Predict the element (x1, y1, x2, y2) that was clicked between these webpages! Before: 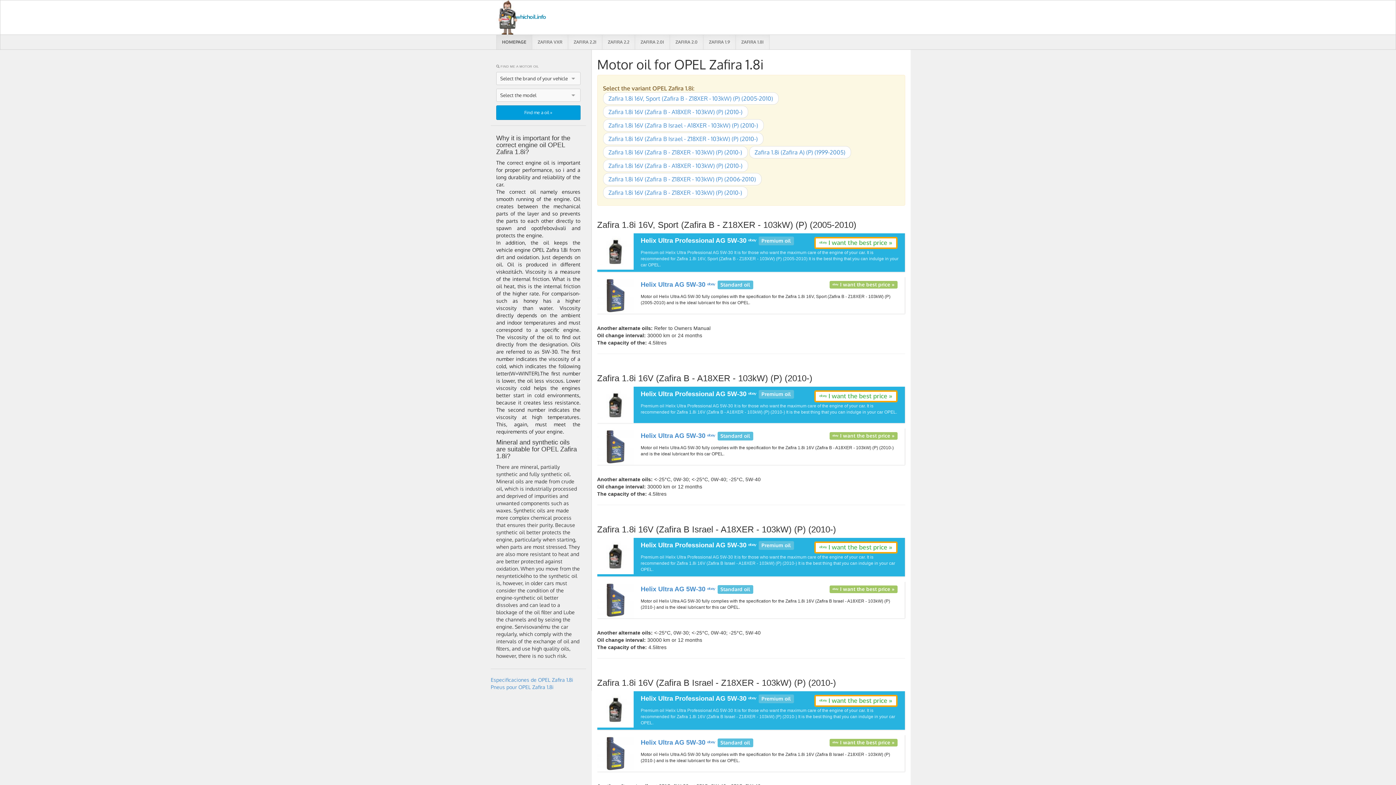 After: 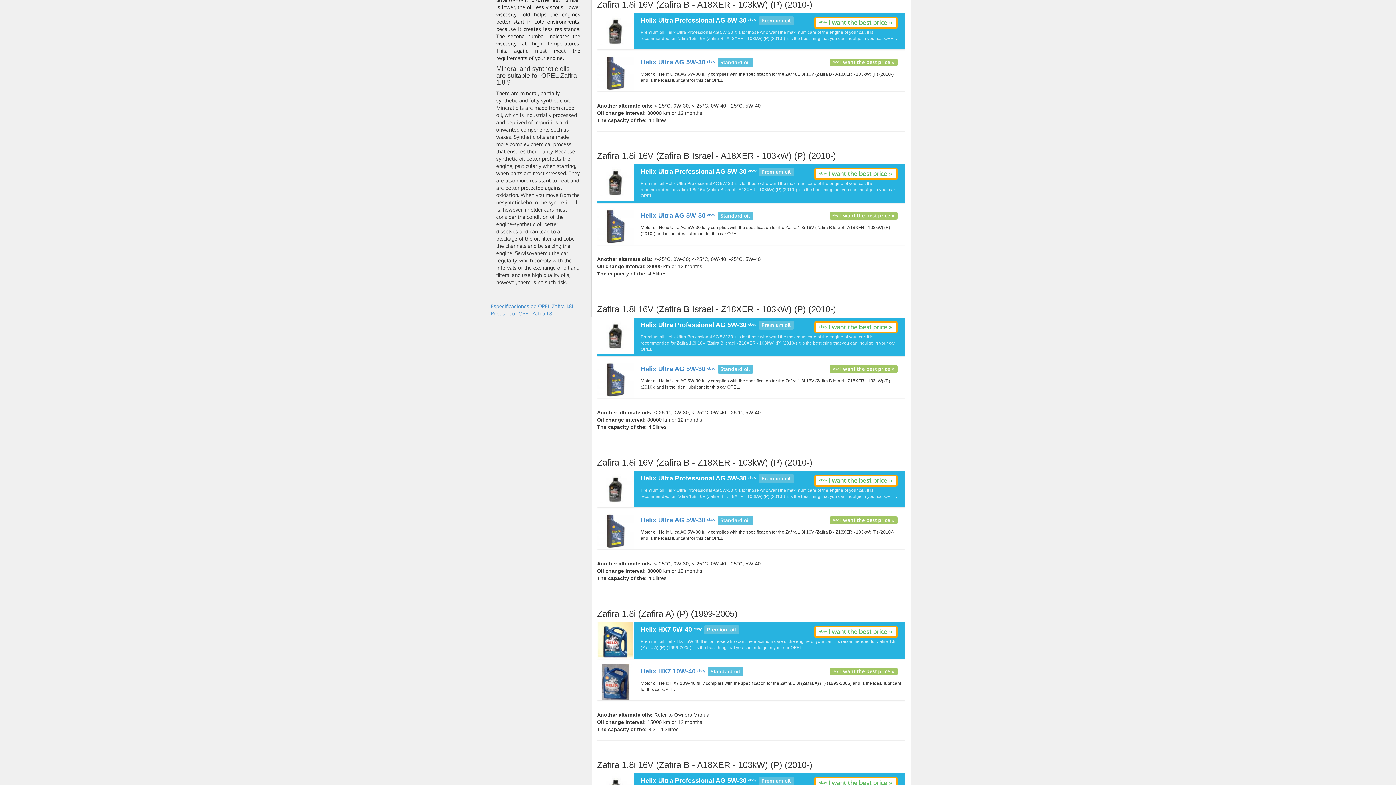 Action: label: Zafira 1.8i 16V (Zafira B - A18XER - 103kW) (P) (2010-) bbox: (603, 159, 748, 172)